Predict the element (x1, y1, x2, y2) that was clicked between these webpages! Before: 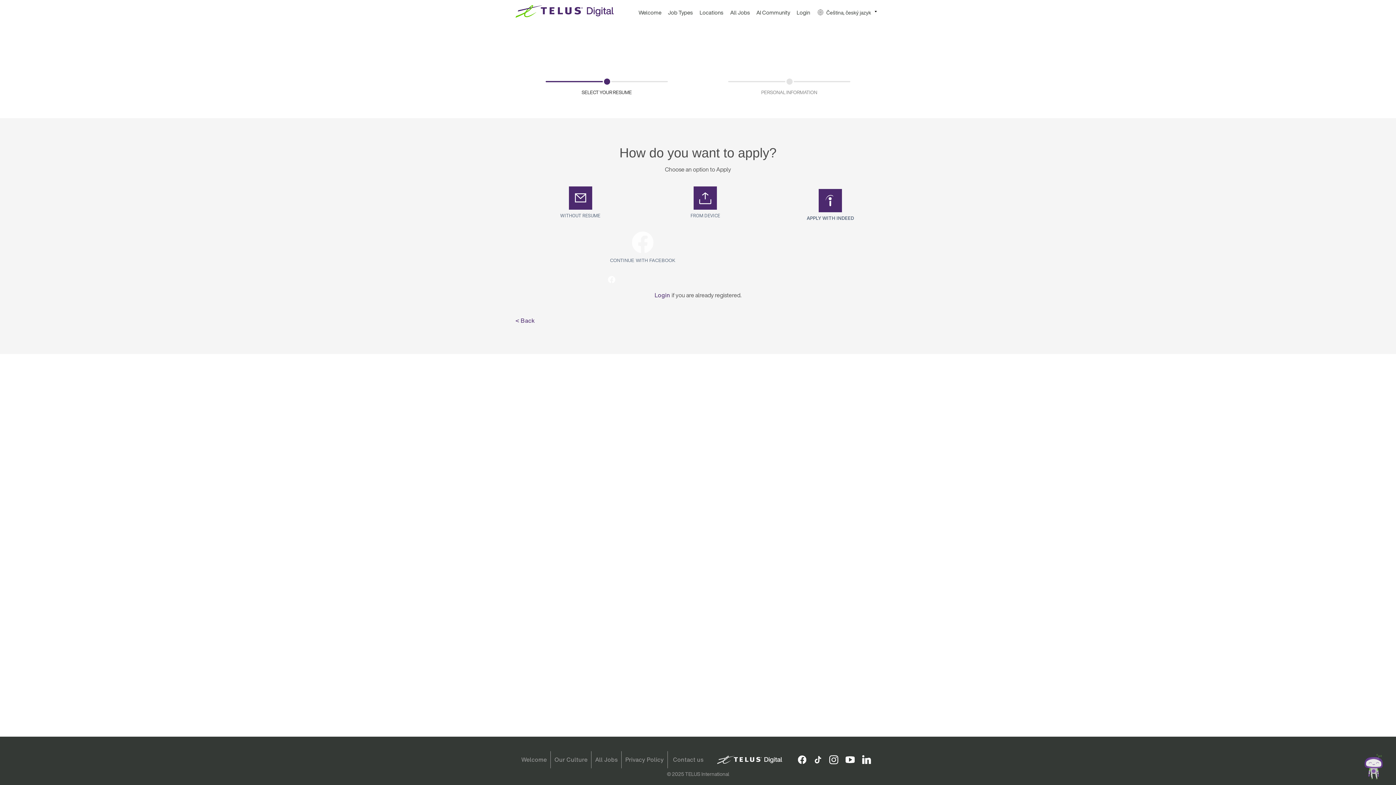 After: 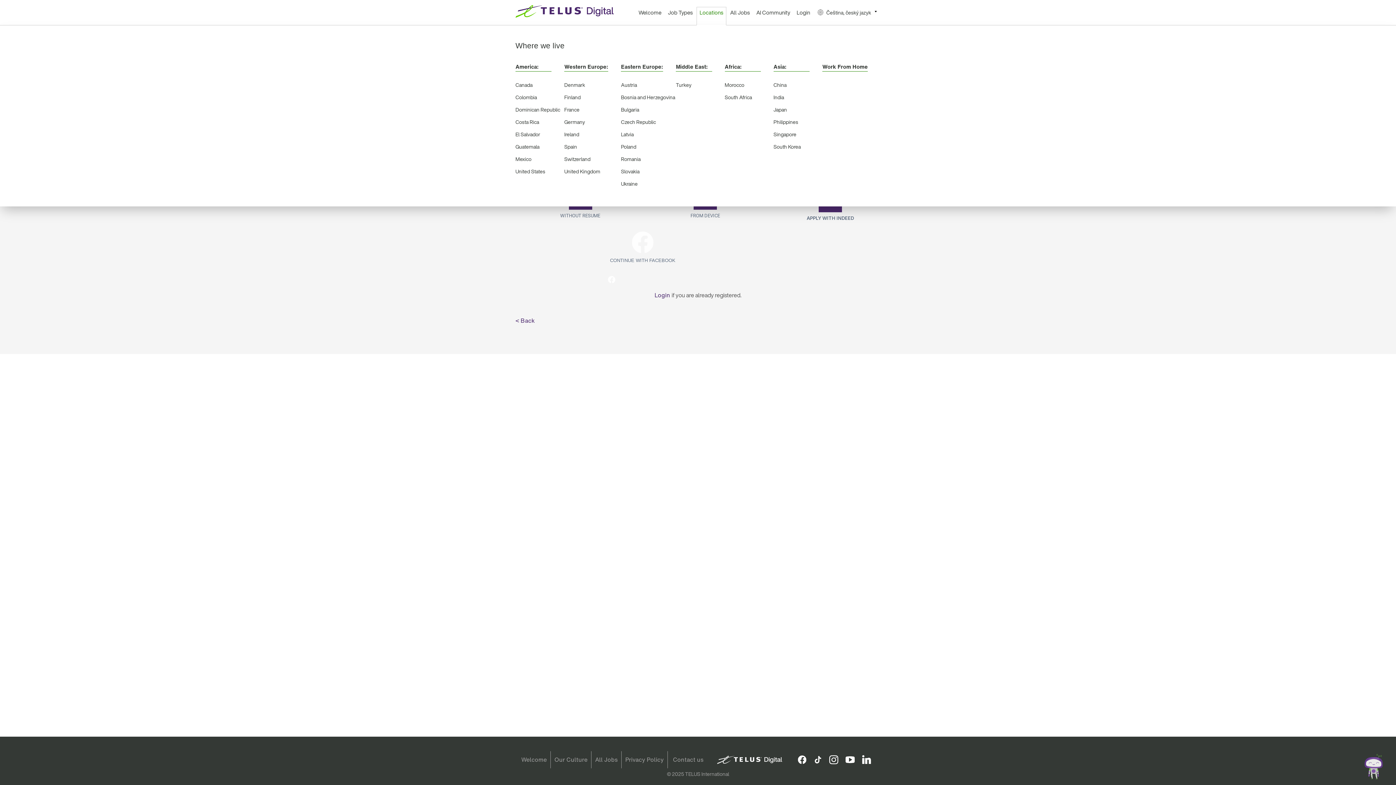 Action: label: Locations bbox: (694, 6, 724, 25)